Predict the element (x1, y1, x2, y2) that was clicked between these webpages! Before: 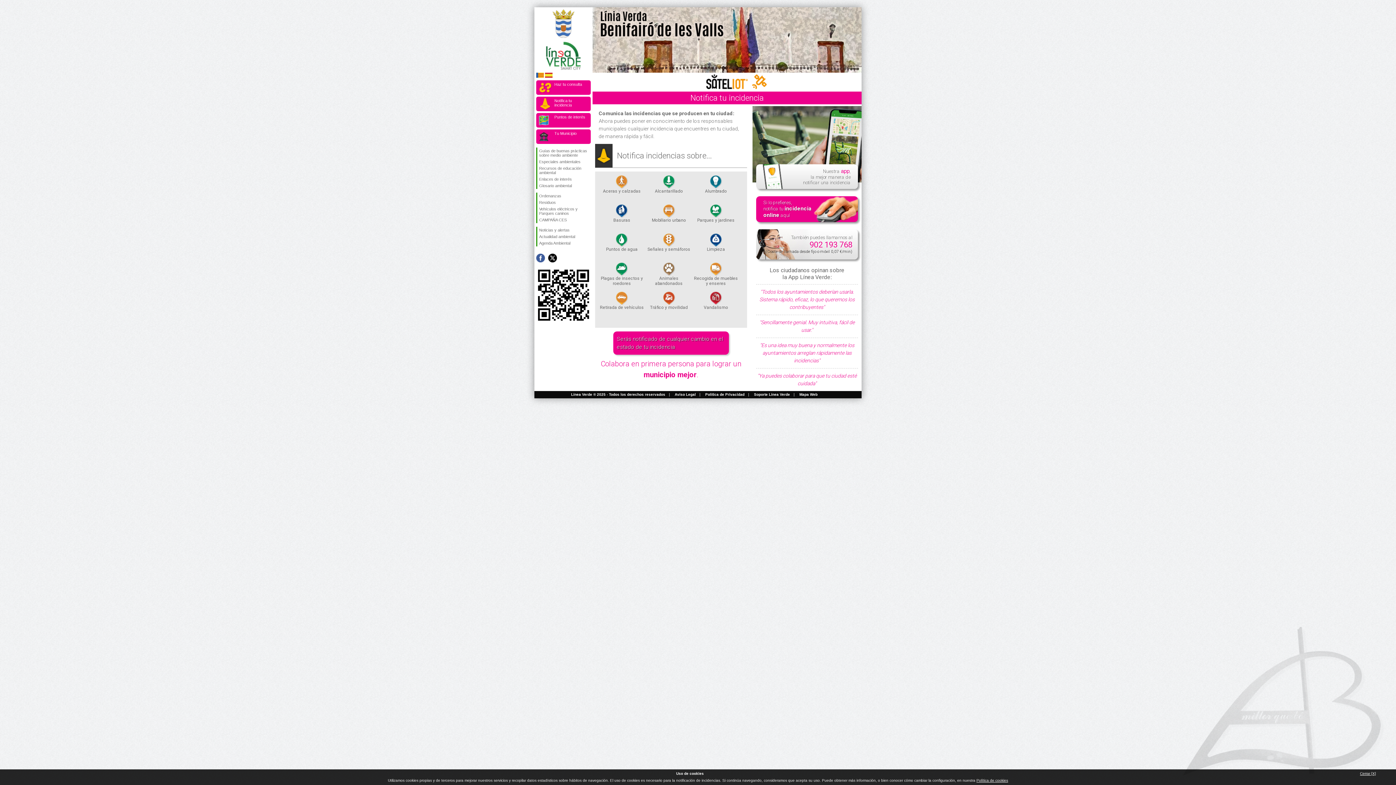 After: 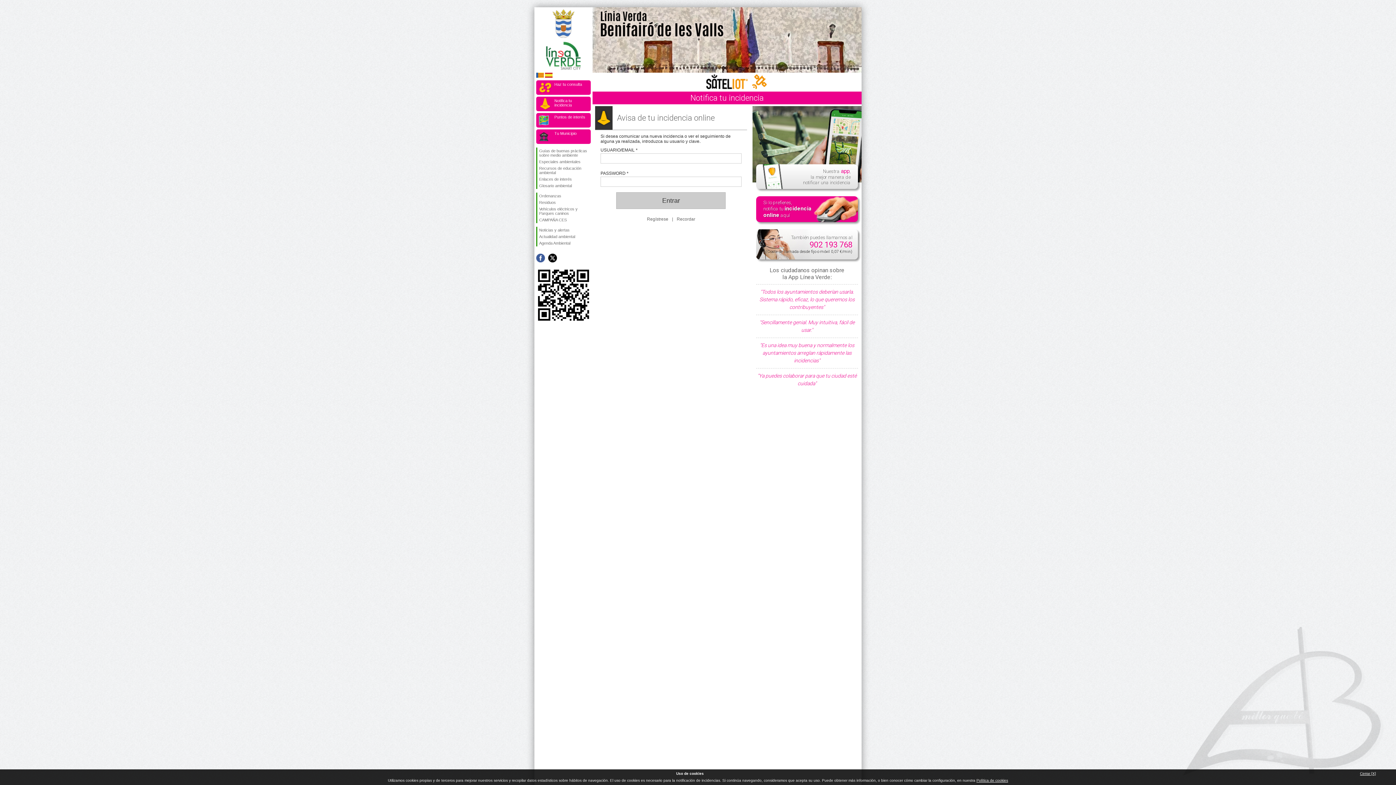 Action: bbox: (613, 208, 630, 222) label: 
Basuras